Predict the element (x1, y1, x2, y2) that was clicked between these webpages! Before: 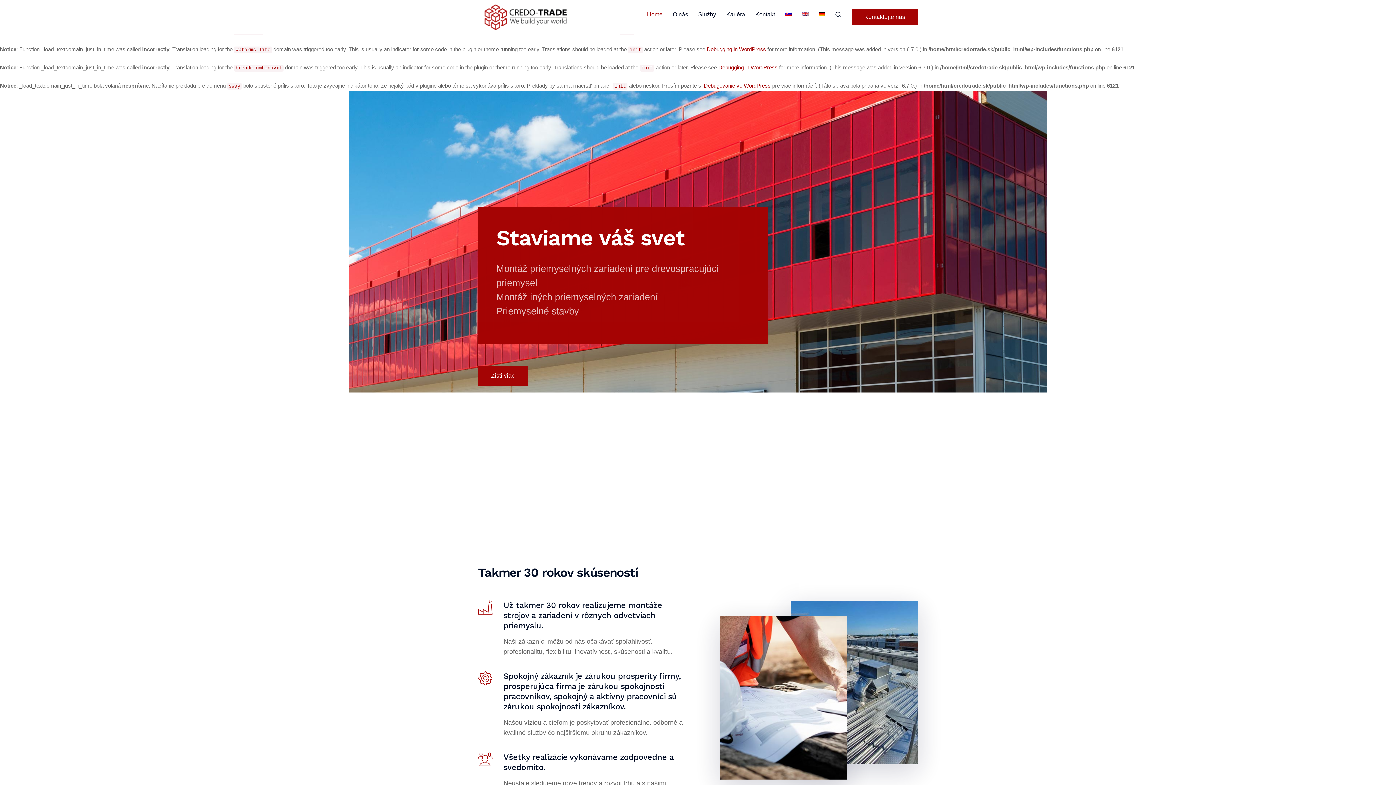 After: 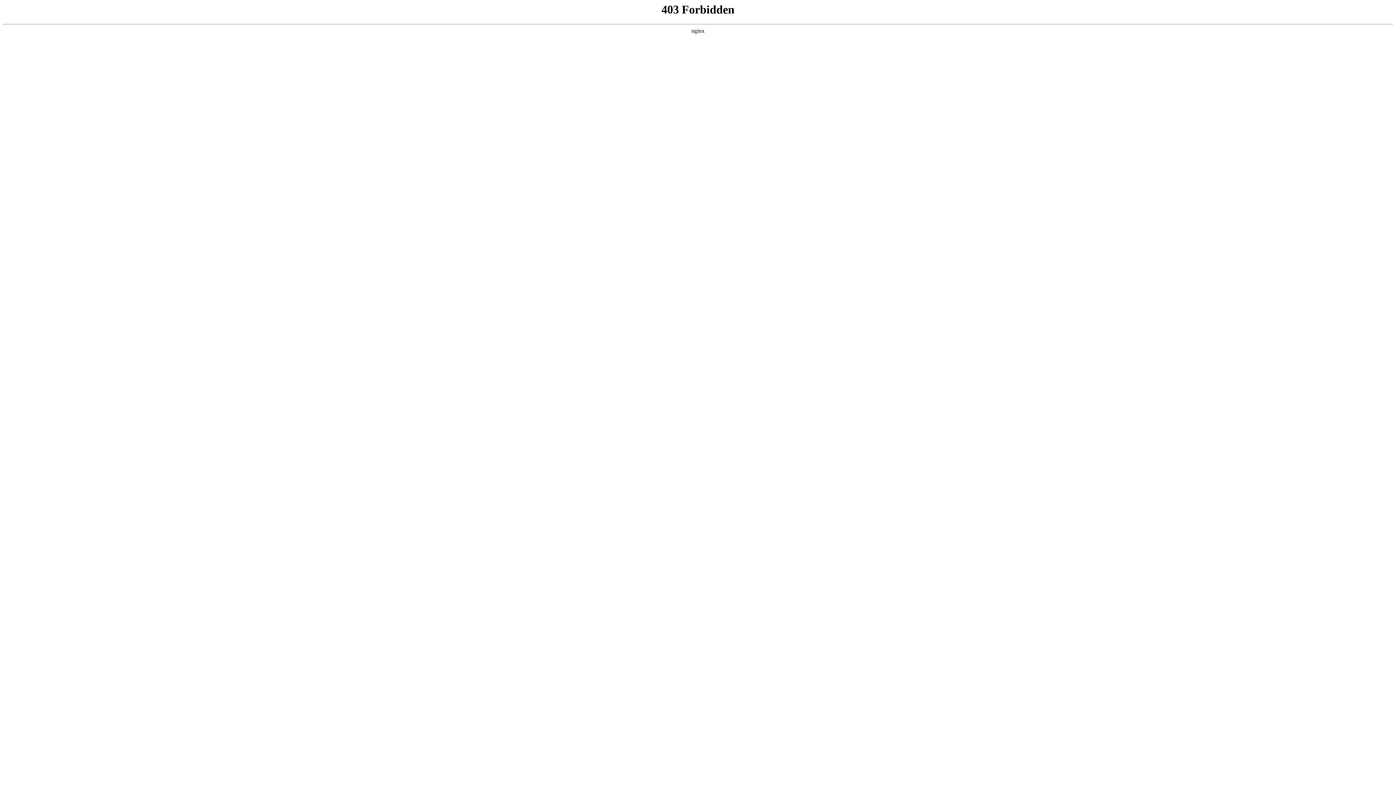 Action: bbox: (704, 82, 770, 88) label: Debugovanie vo WordPress